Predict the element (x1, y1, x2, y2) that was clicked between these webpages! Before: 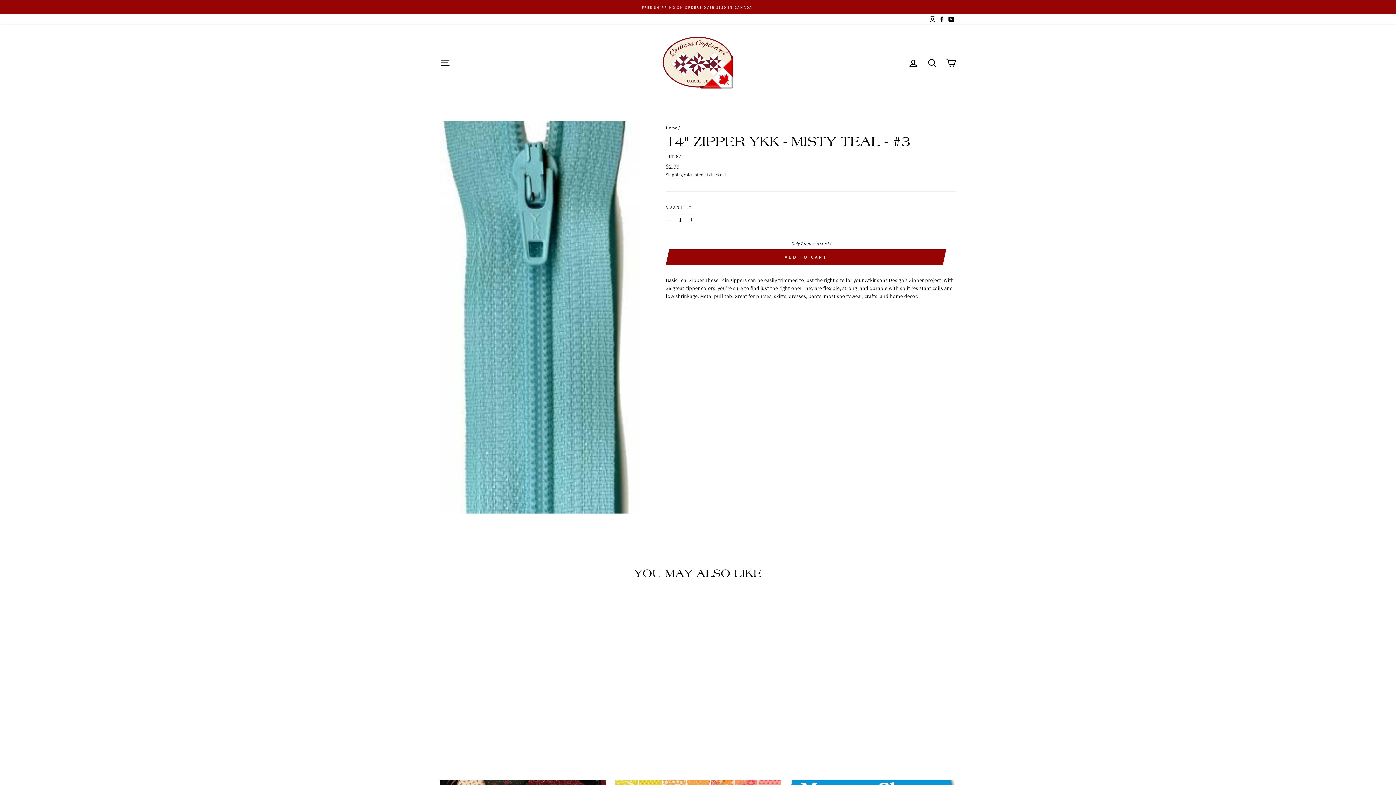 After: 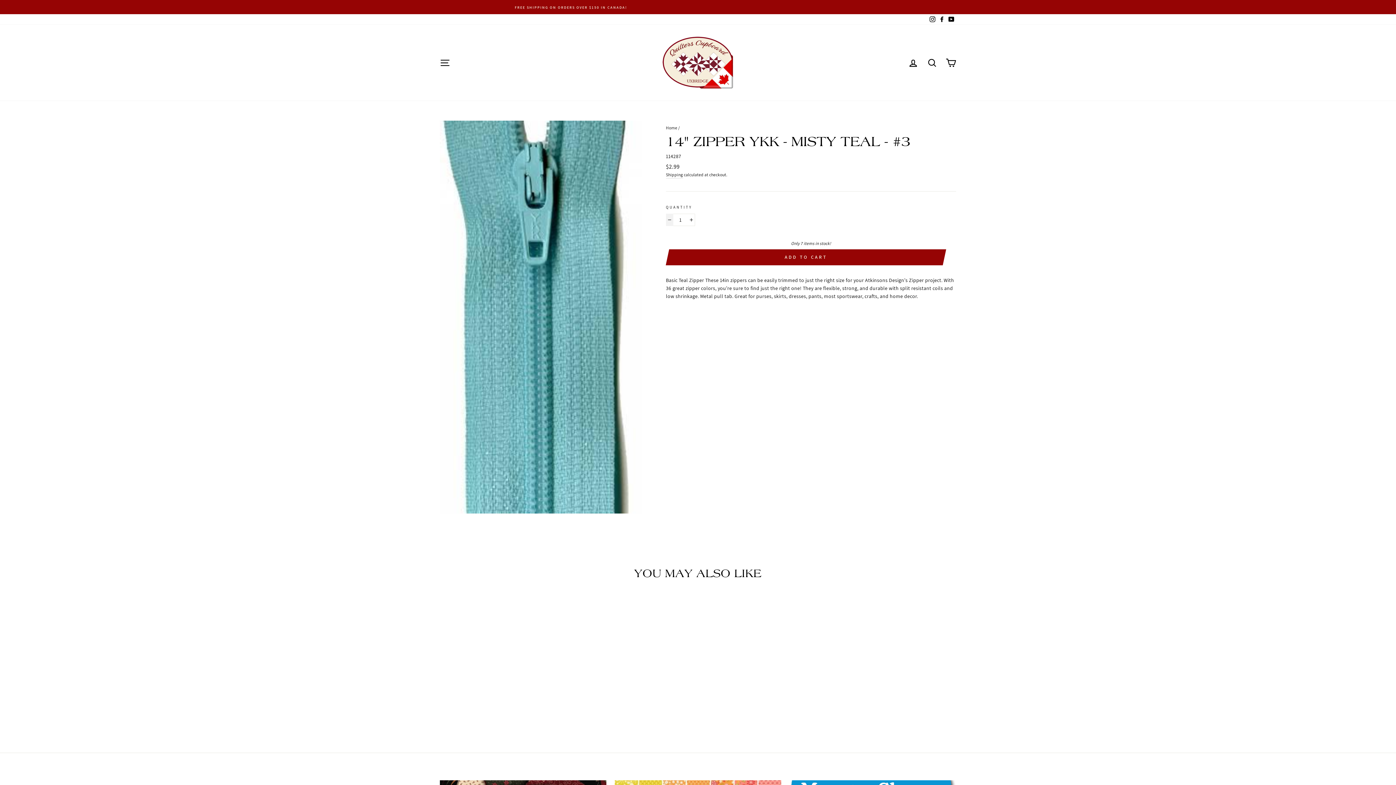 Action: bbox: (666, 213, 673, 226) label: Reduce item quantity by one